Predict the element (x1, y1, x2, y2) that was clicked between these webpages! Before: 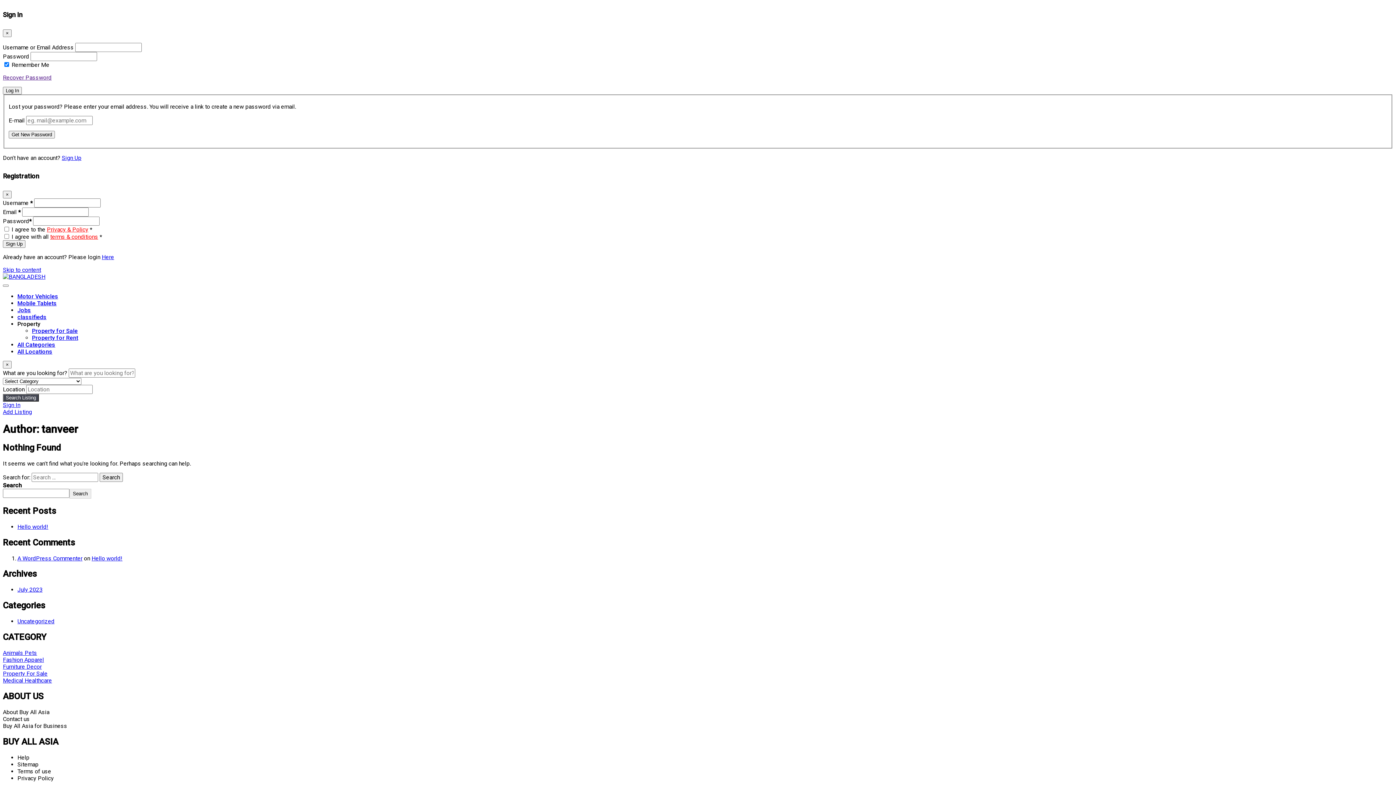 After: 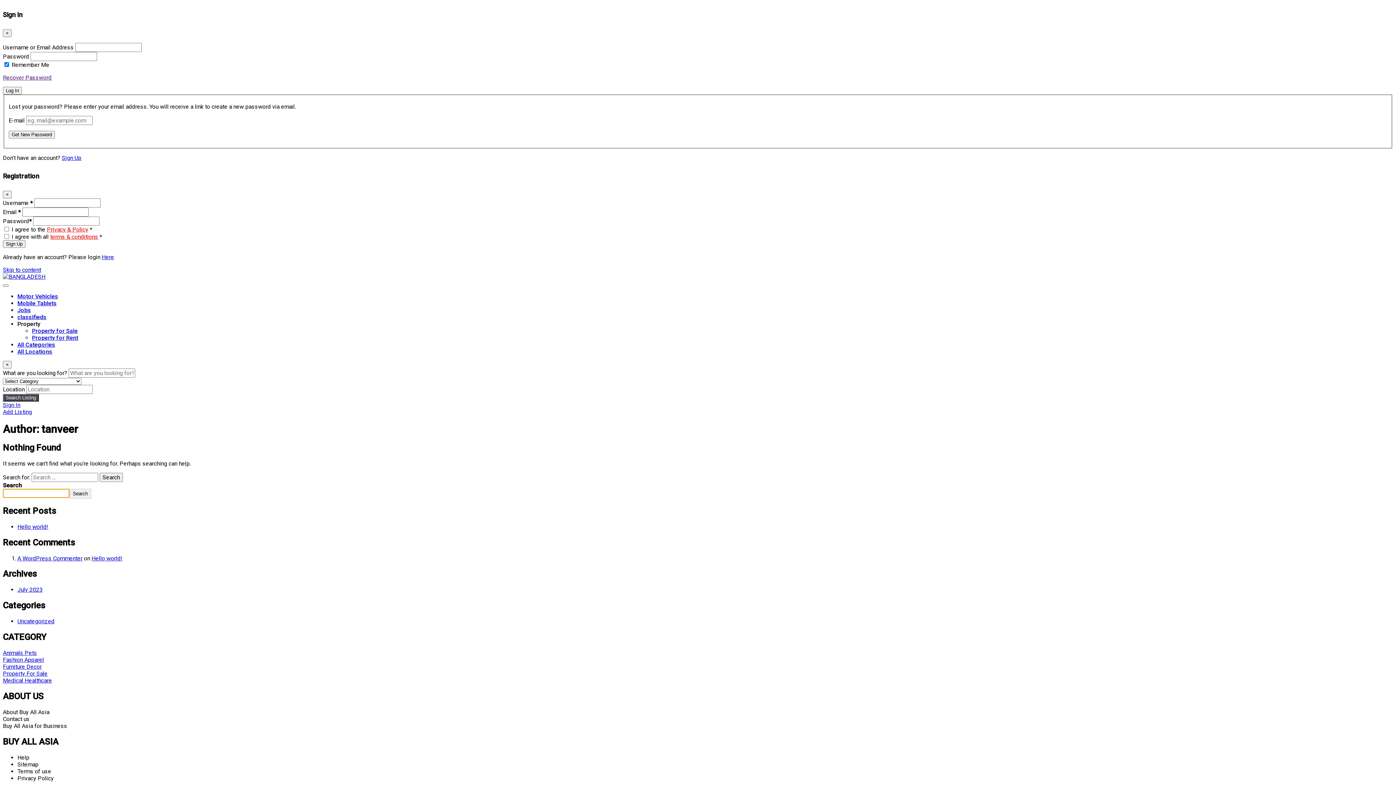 Action: bbox: (69, 489, 91, 498) label: Search